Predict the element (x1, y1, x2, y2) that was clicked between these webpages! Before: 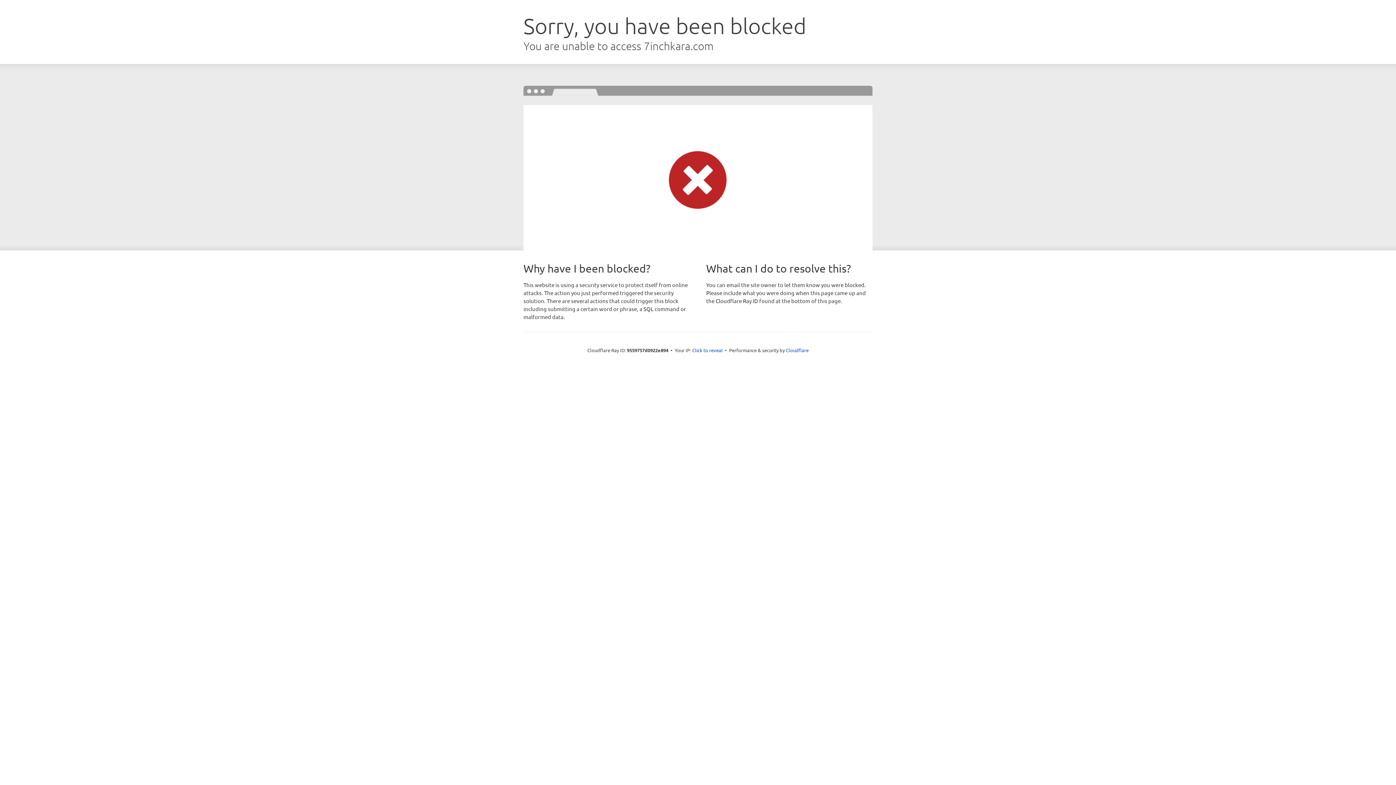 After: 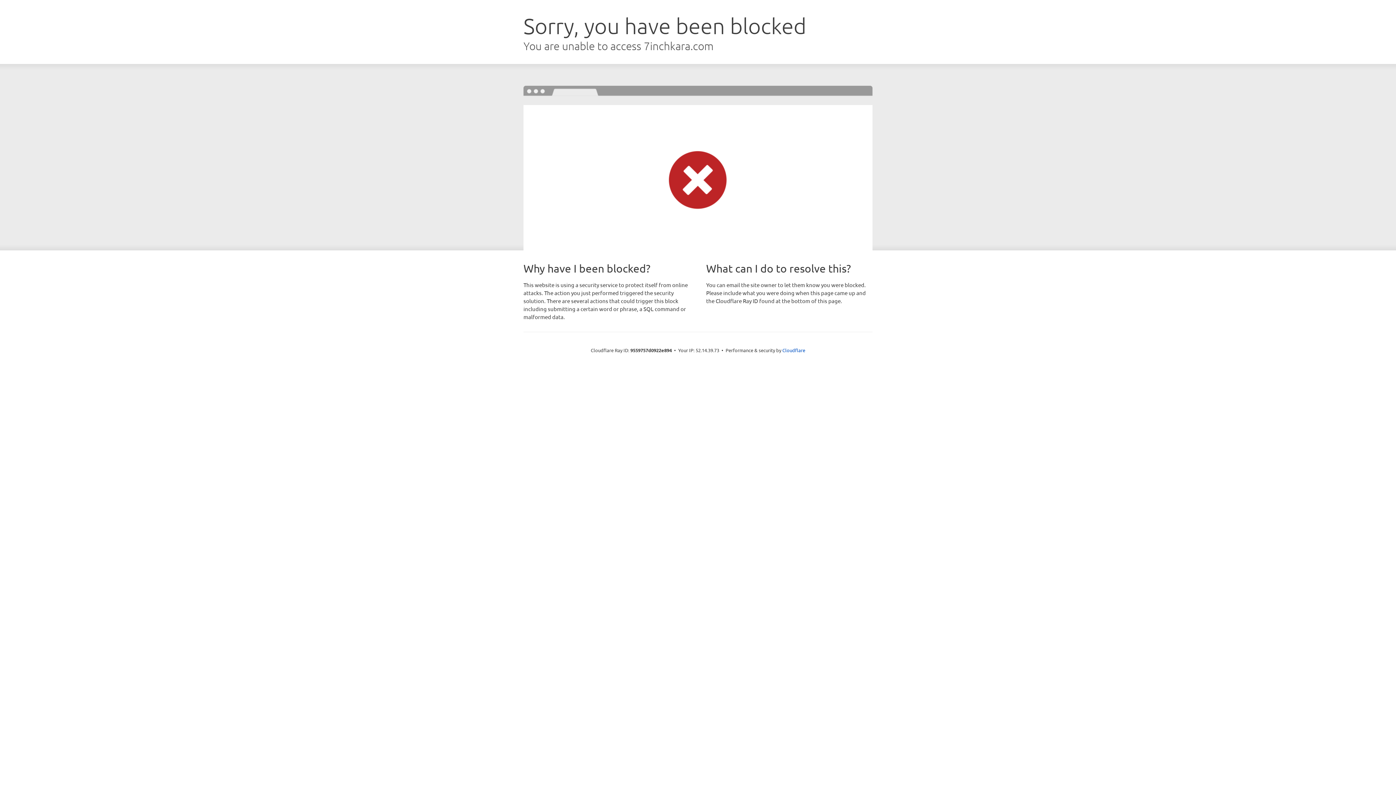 Action: label: Click to reveal bbox: (692, 346, 722, 353)